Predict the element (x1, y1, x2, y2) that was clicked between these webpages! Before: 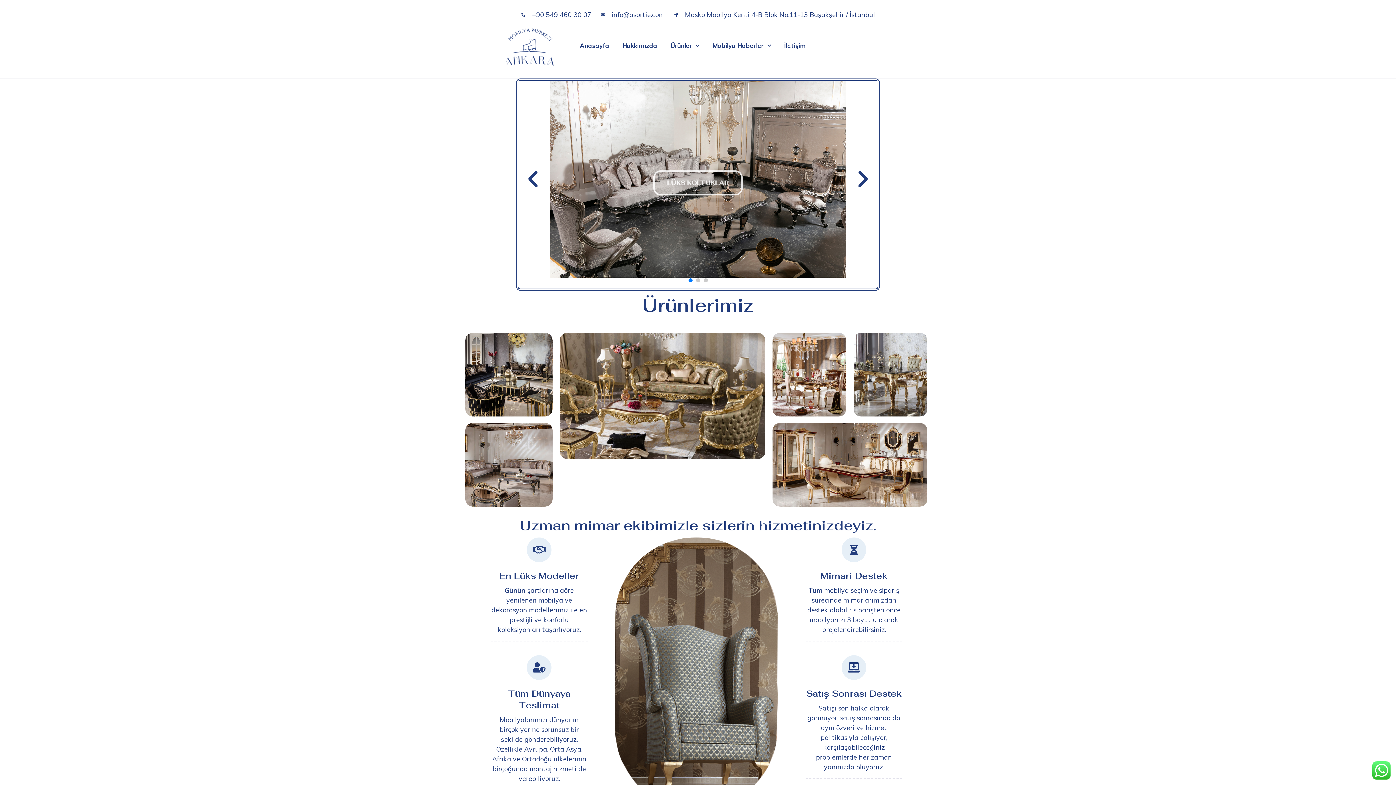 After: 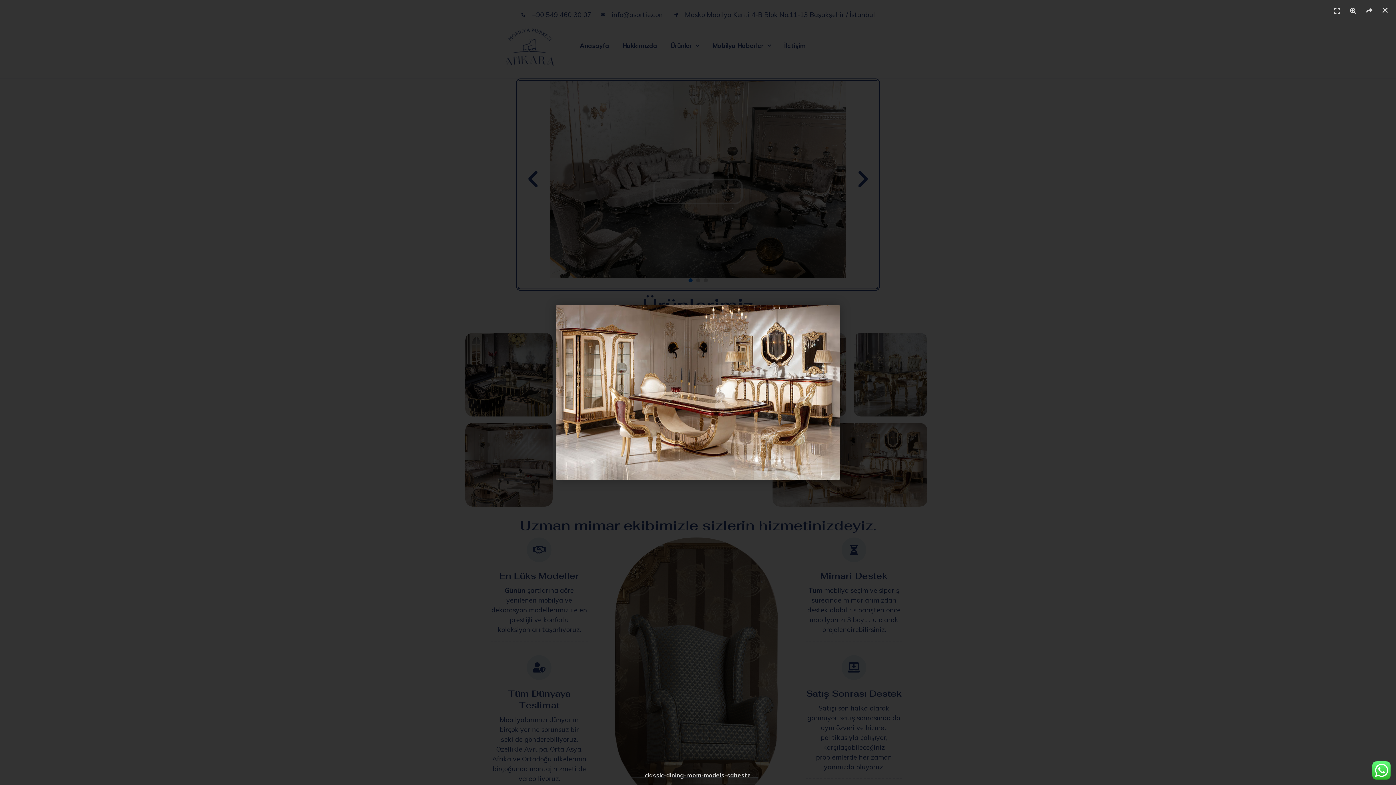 Action: bbox: (772, 423, 927, 506)